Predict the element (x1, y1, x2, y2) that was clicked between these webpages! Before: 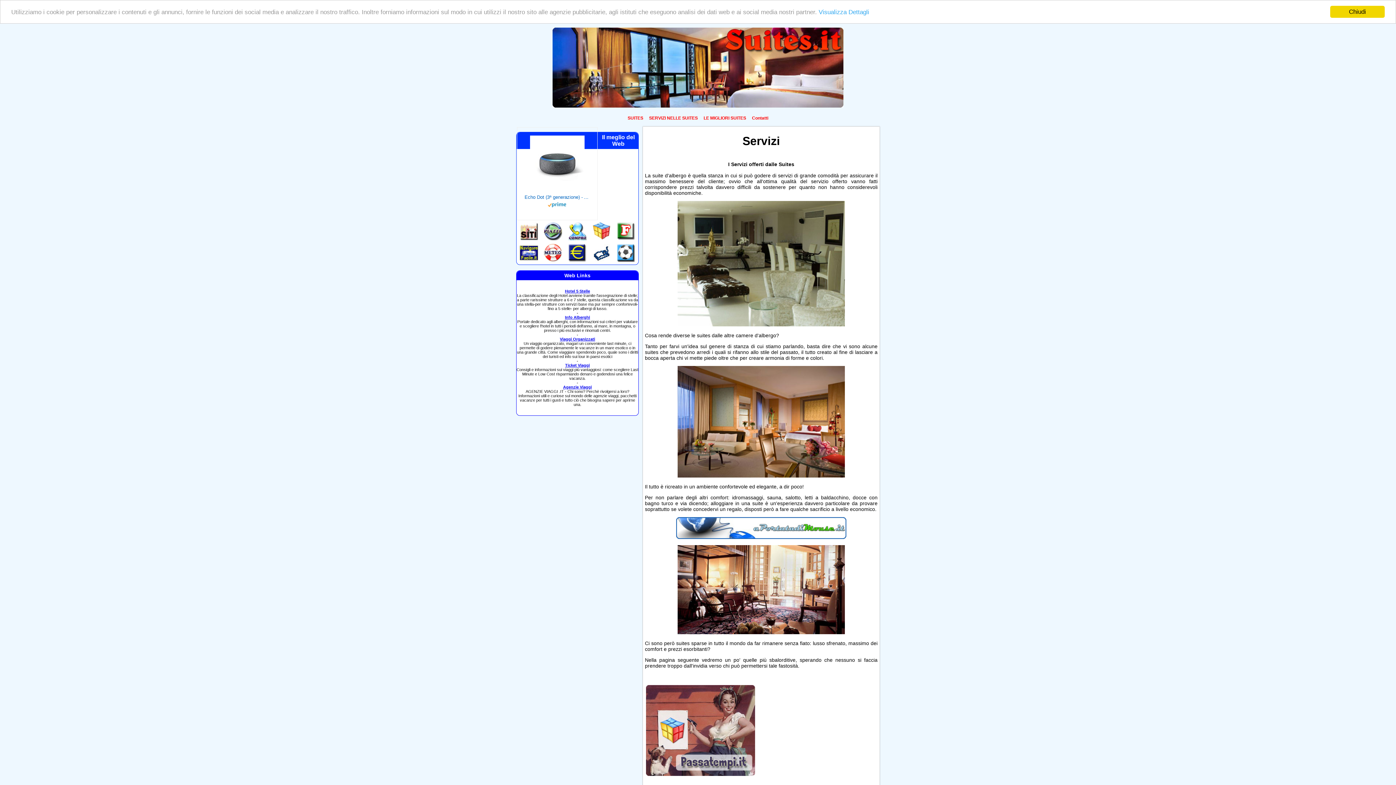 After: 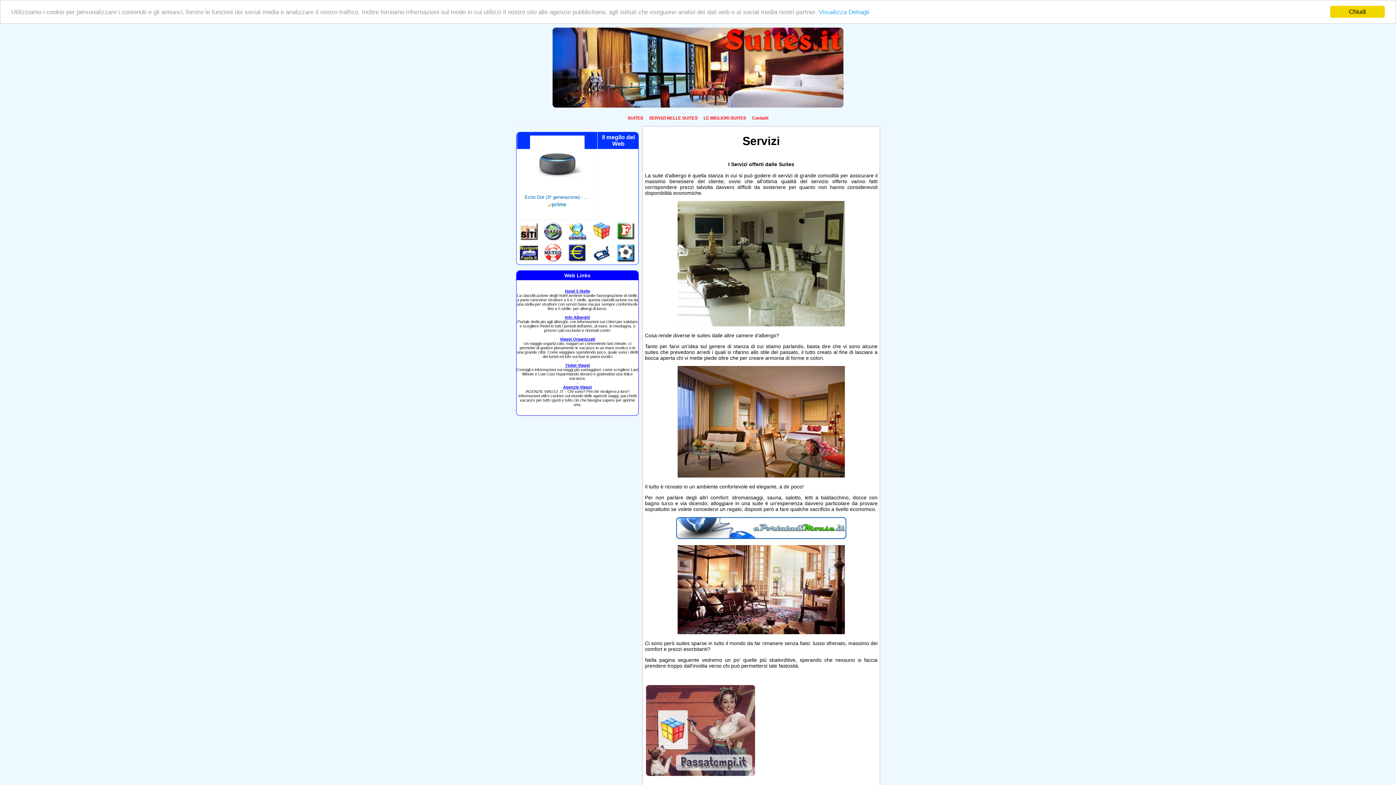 Action: bbox: (565, 315, 590, 319) label: Info Alberghi